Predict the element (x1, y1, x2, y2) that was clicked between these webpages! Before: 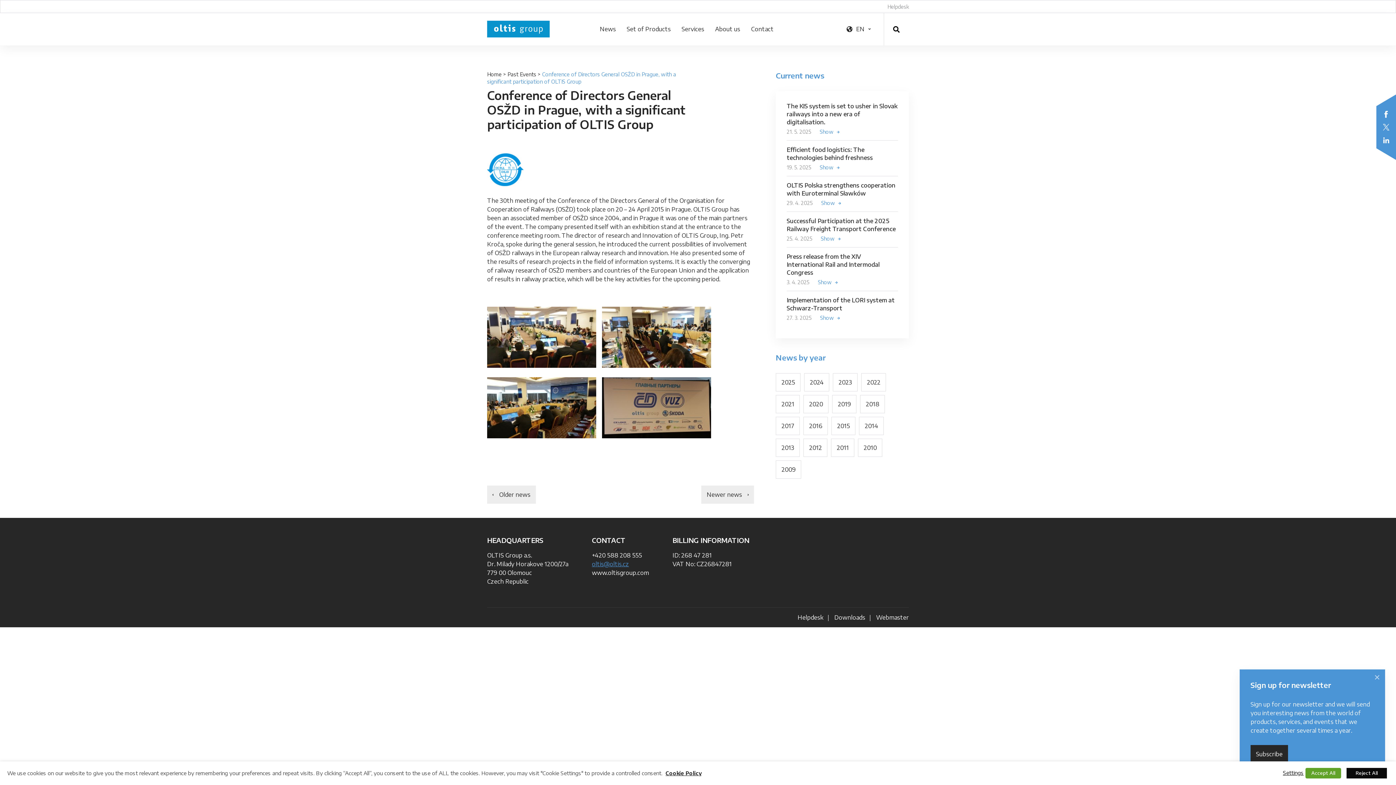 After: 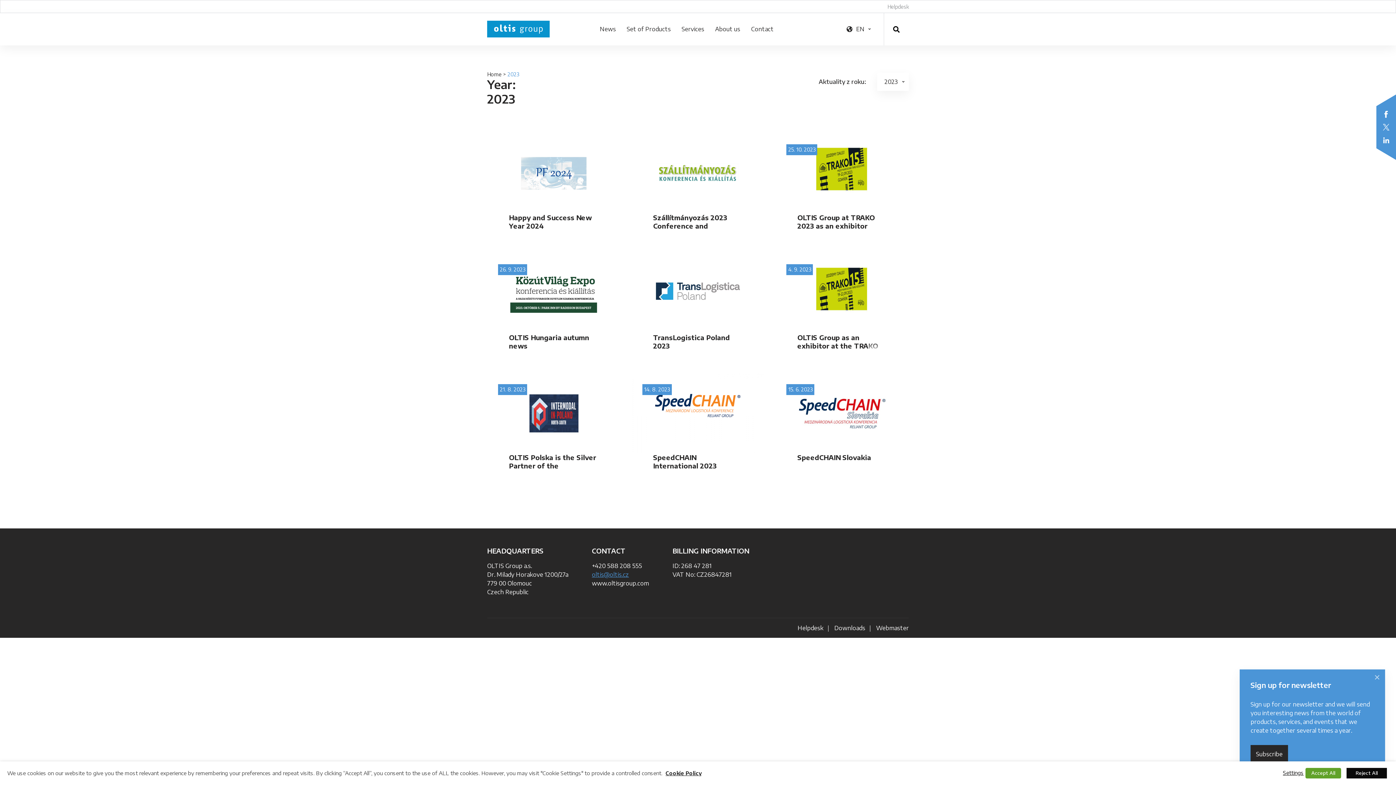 Action: bbox: (833, 373, 857, 391) label: 2023